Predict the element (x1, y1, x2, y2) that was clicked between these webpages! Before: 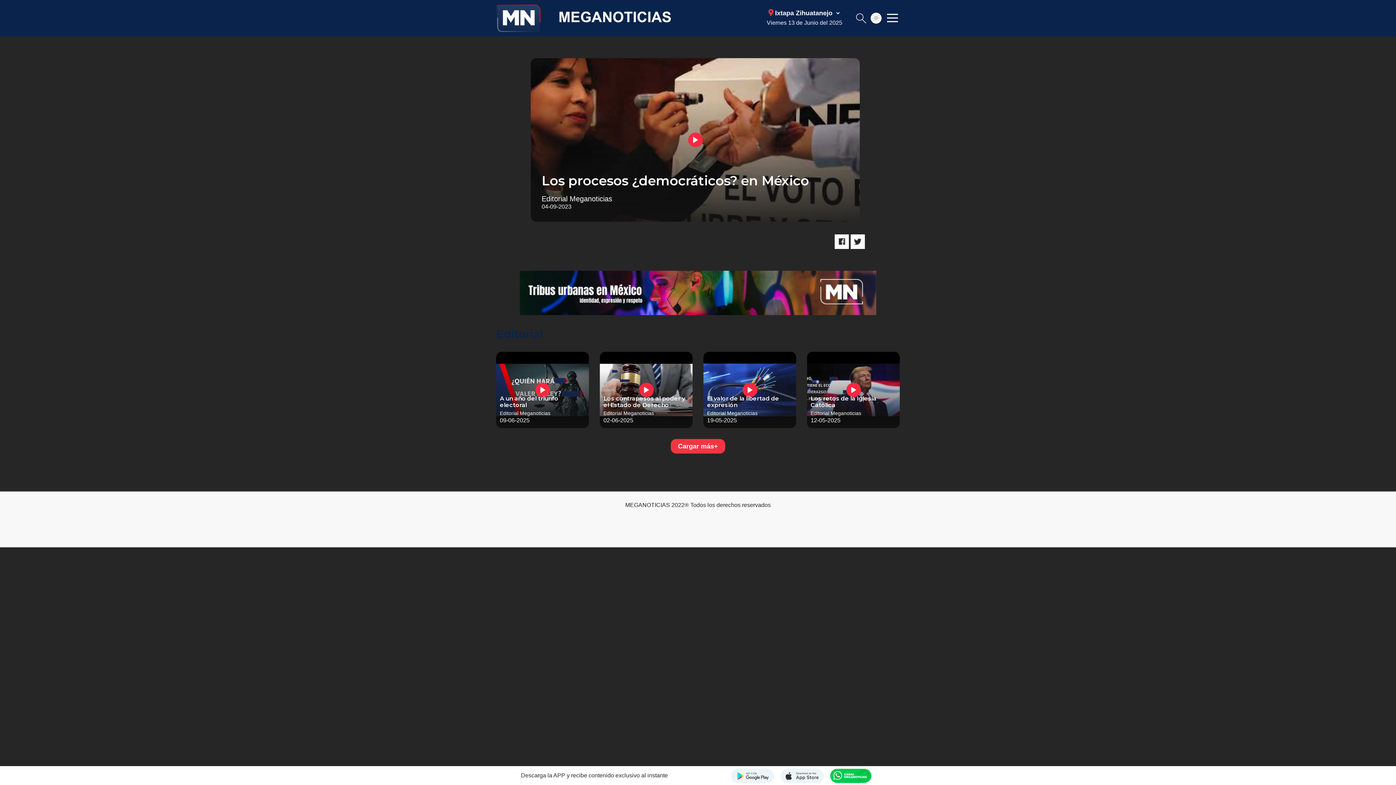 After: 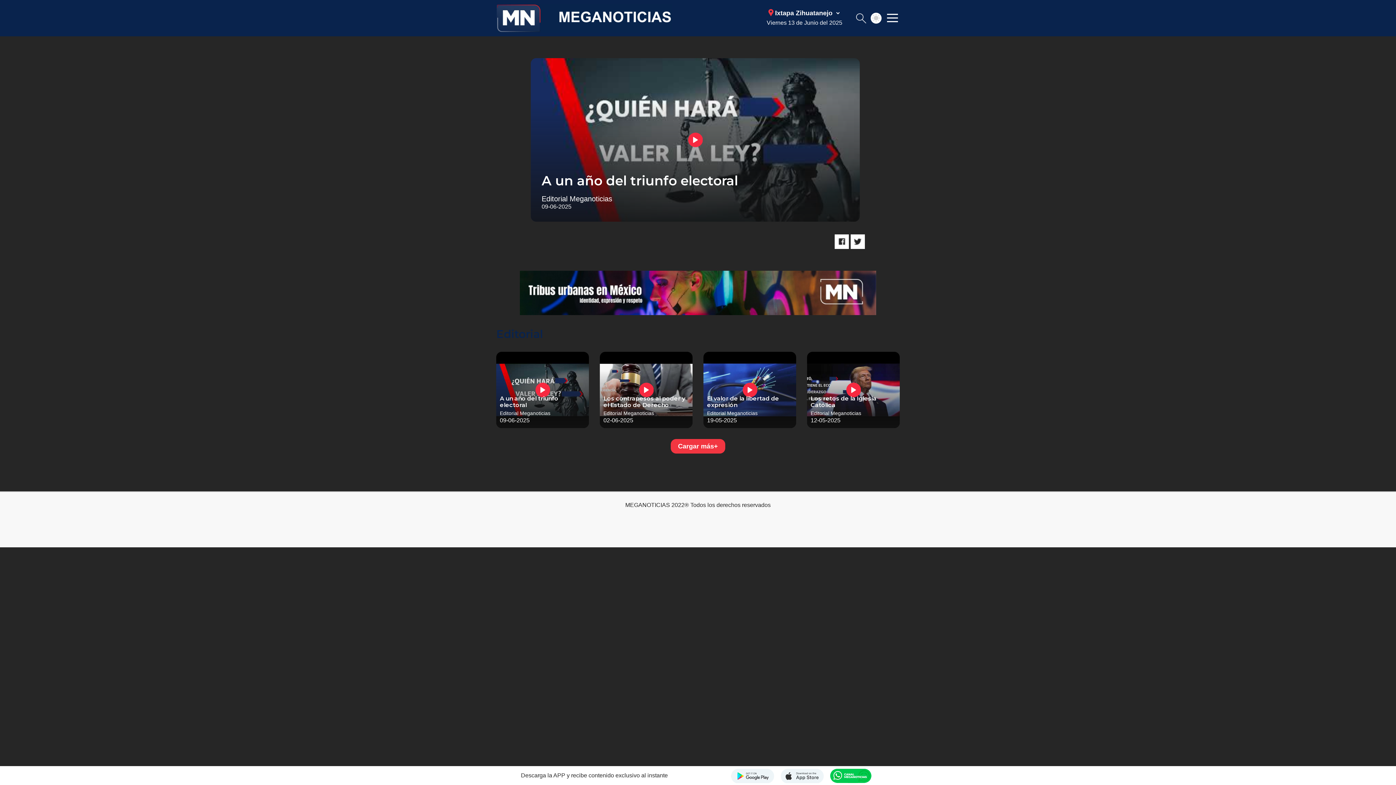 Action: bbox: (496, 392, 589, 428) label: A un año del triunfo electoral

Editorial Meganoticias

09-06-2025